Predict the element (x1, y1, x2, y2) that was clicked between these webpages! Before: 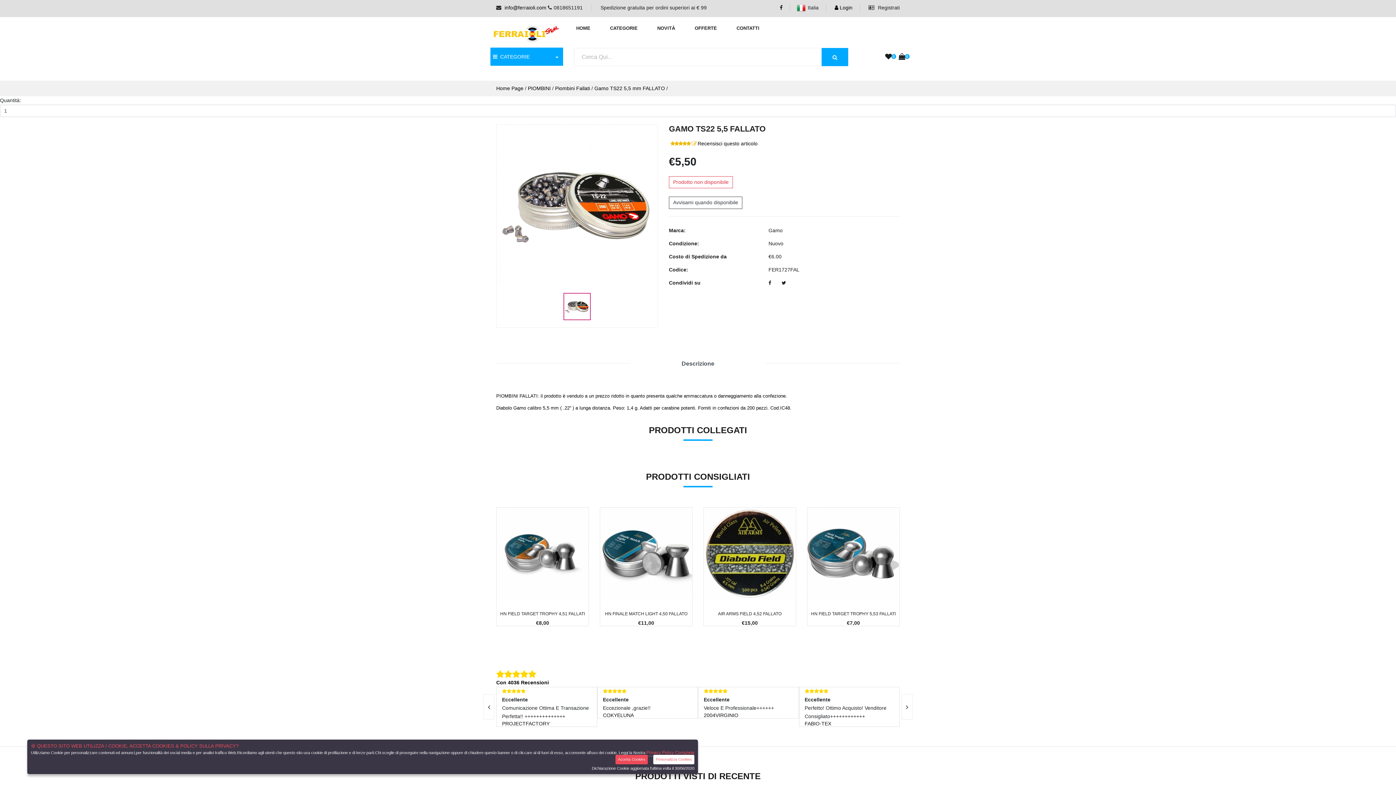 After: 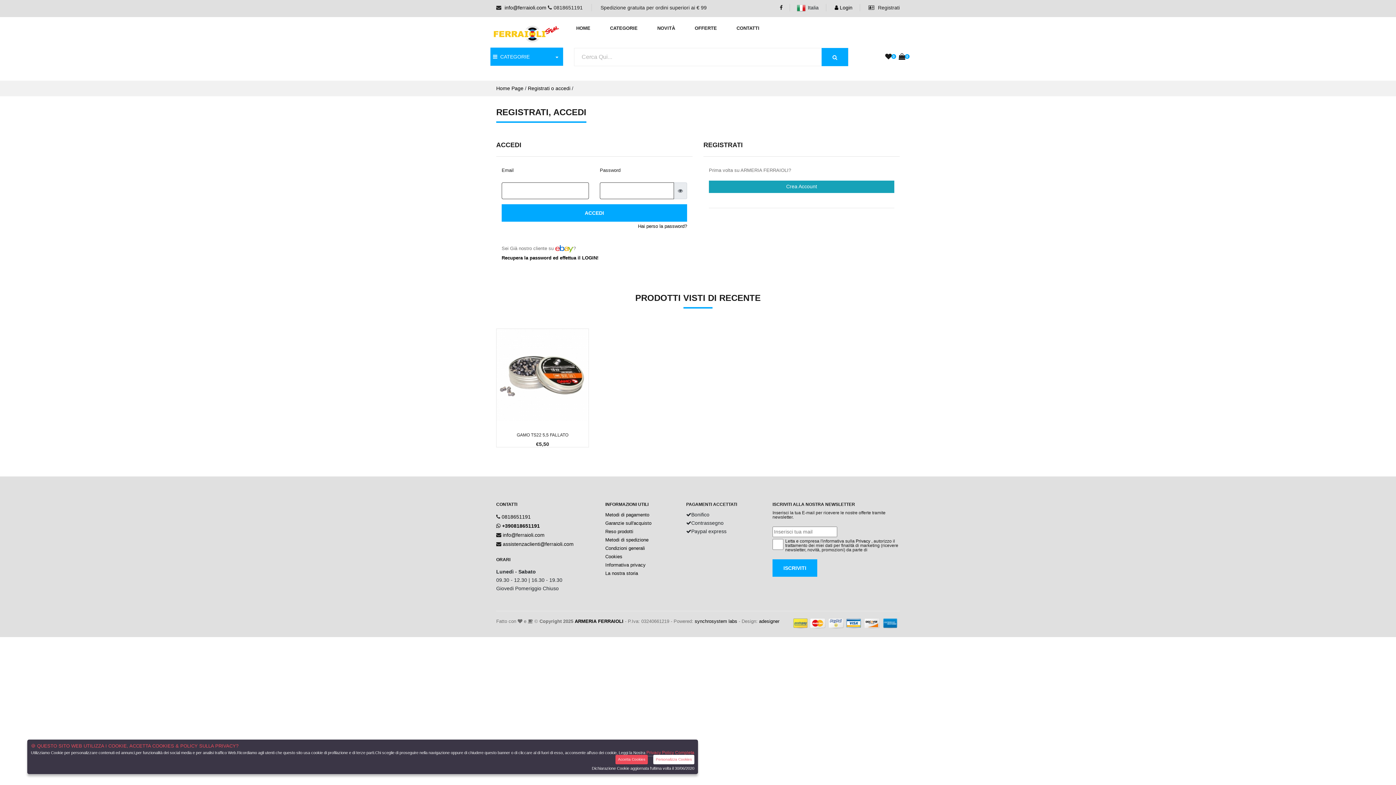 Action: bbox: (697, 140, 757, 146) label: Recensisci questo articolo